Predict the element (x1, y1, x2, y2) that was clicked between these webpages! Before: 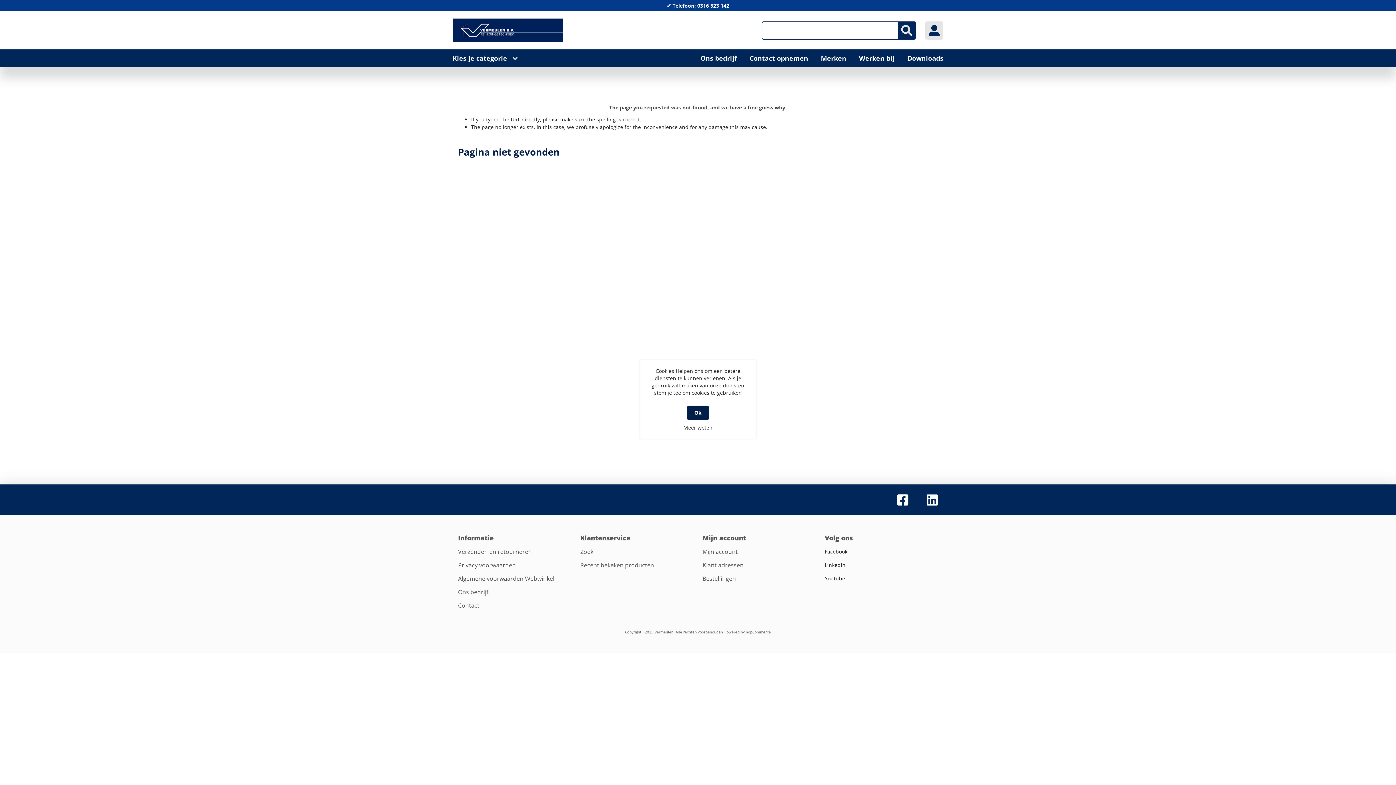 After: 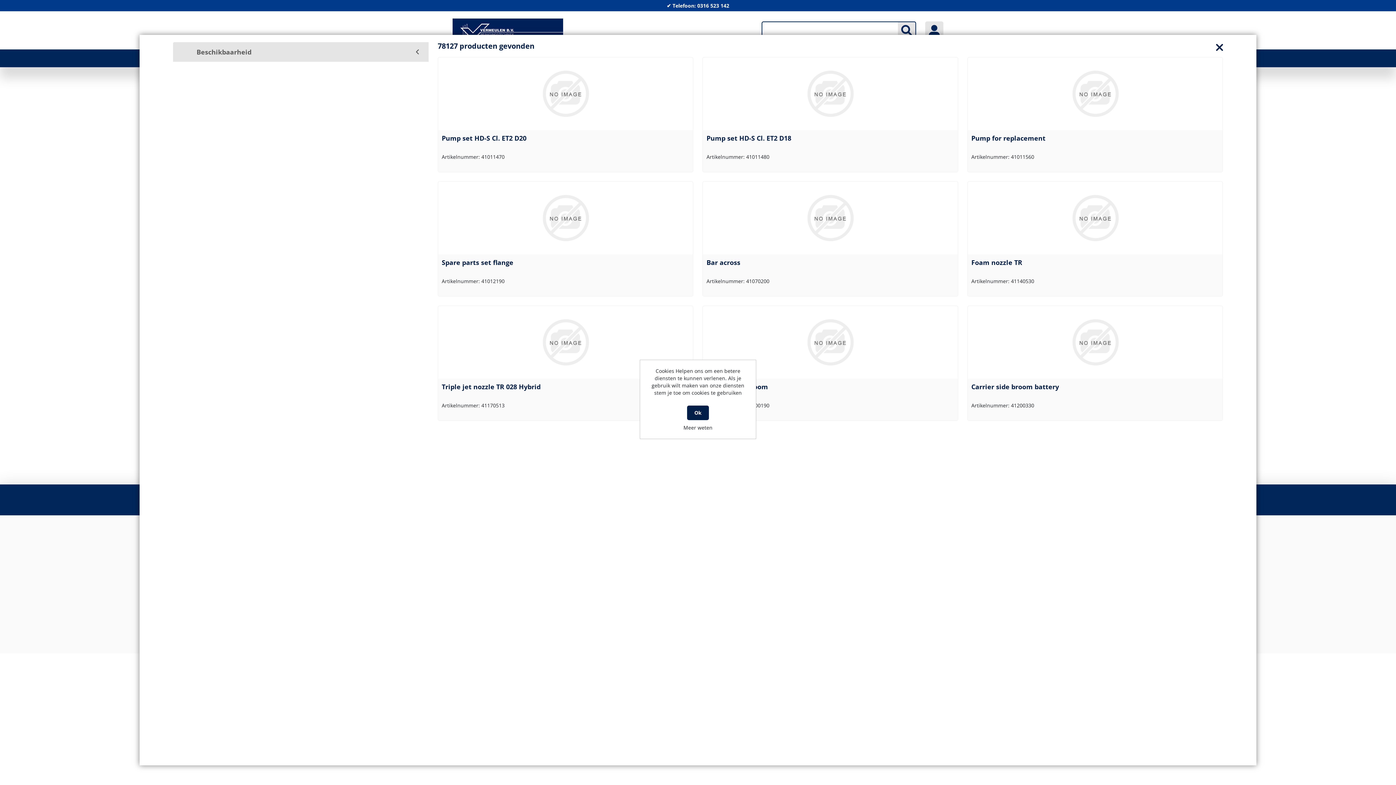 Action: bbox: (898, 21, 916, 39)